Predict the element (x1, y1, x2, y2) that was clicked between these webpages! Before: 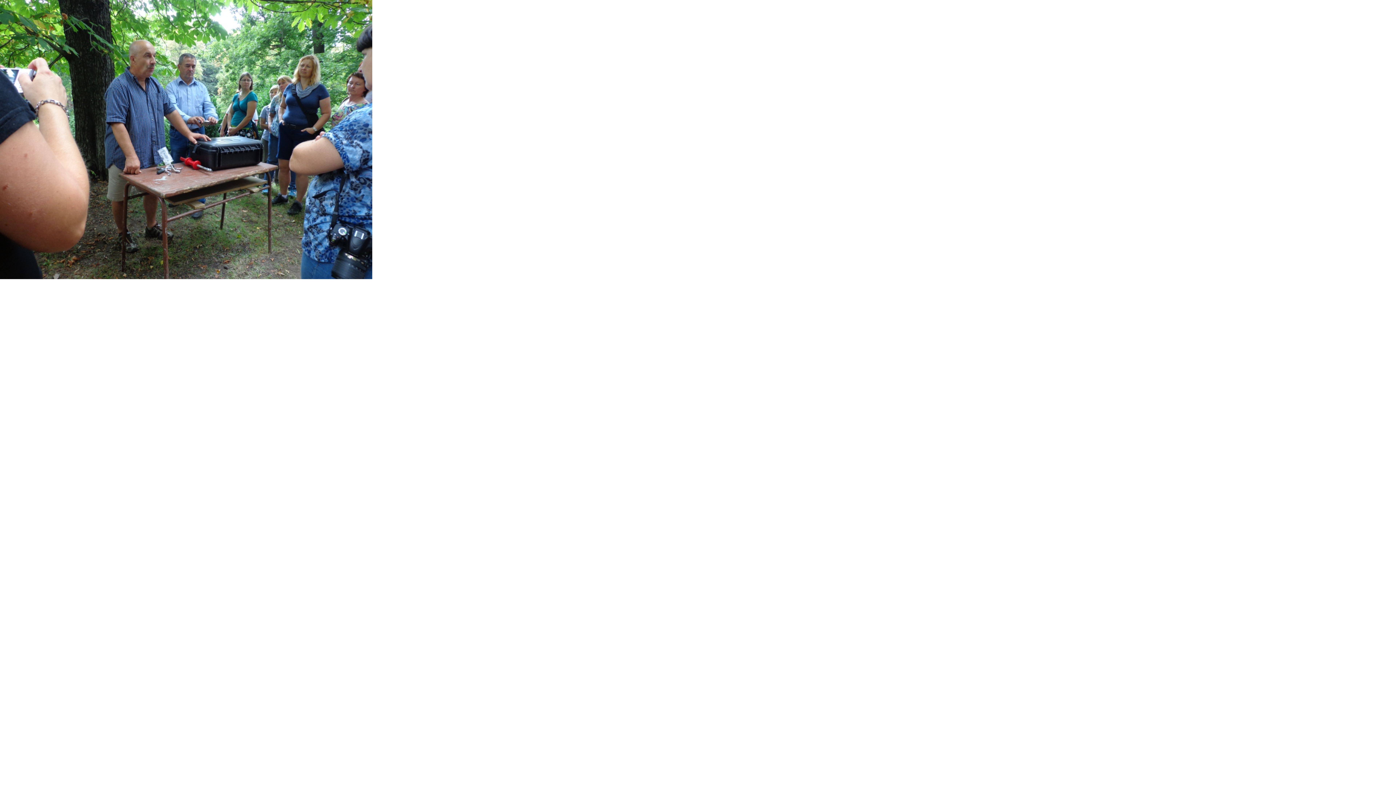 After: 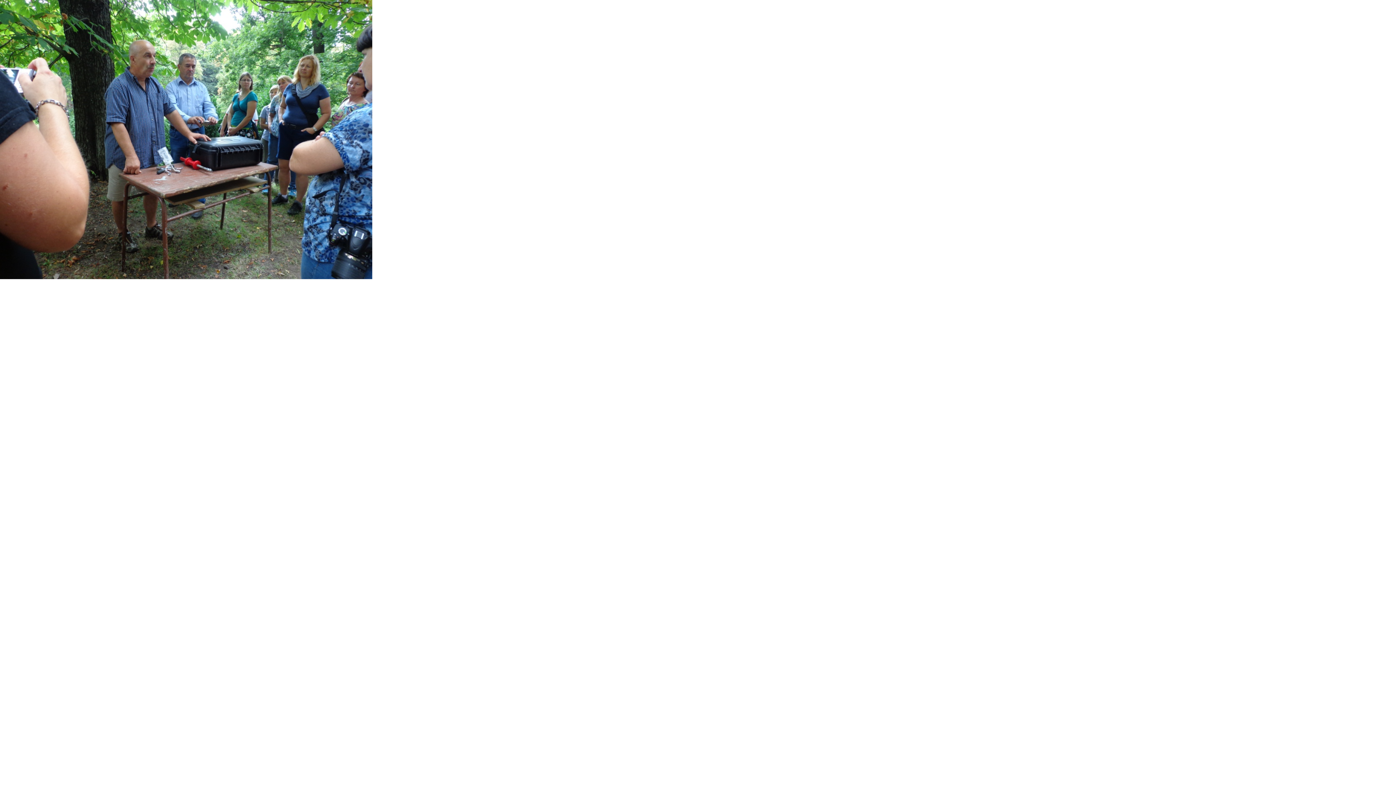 Action: bbox: (0, 0, 372, 279)